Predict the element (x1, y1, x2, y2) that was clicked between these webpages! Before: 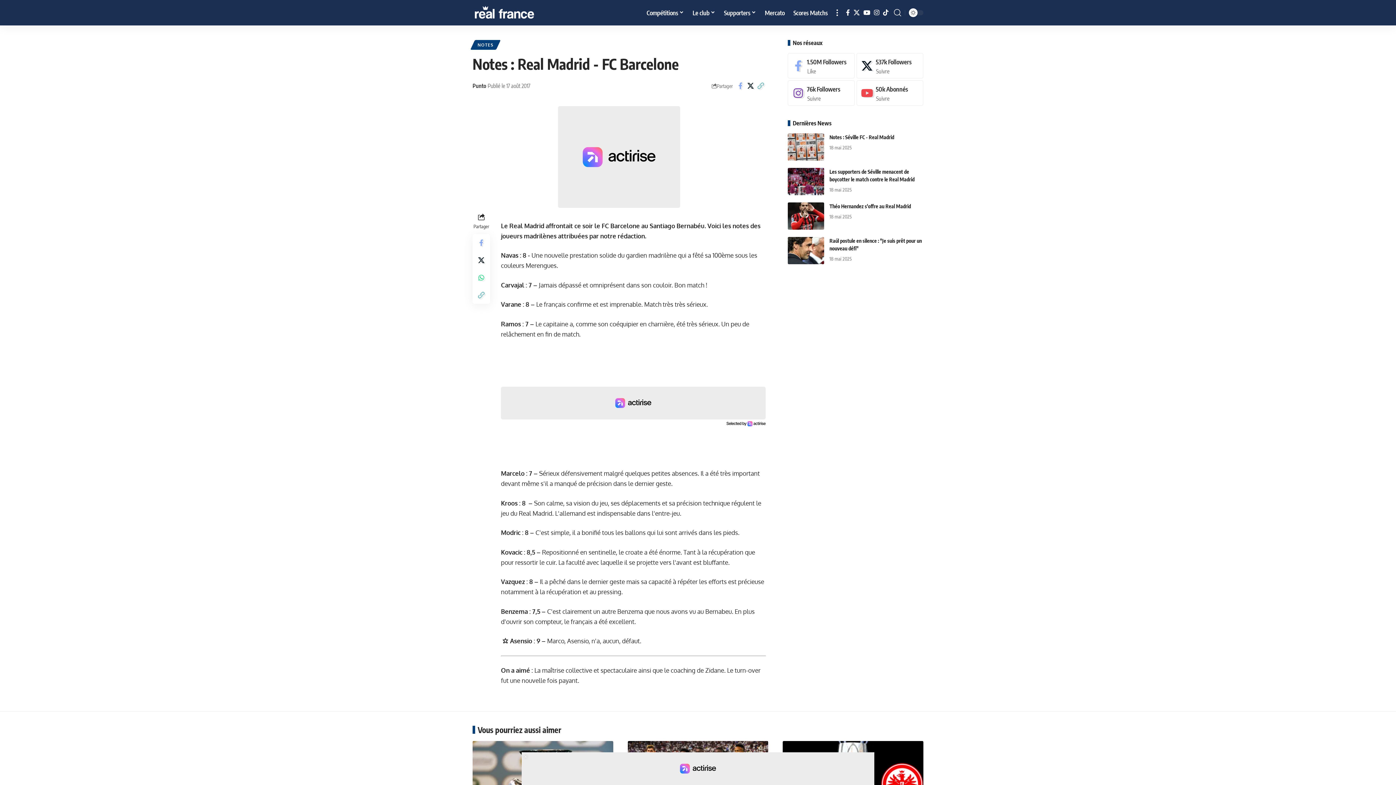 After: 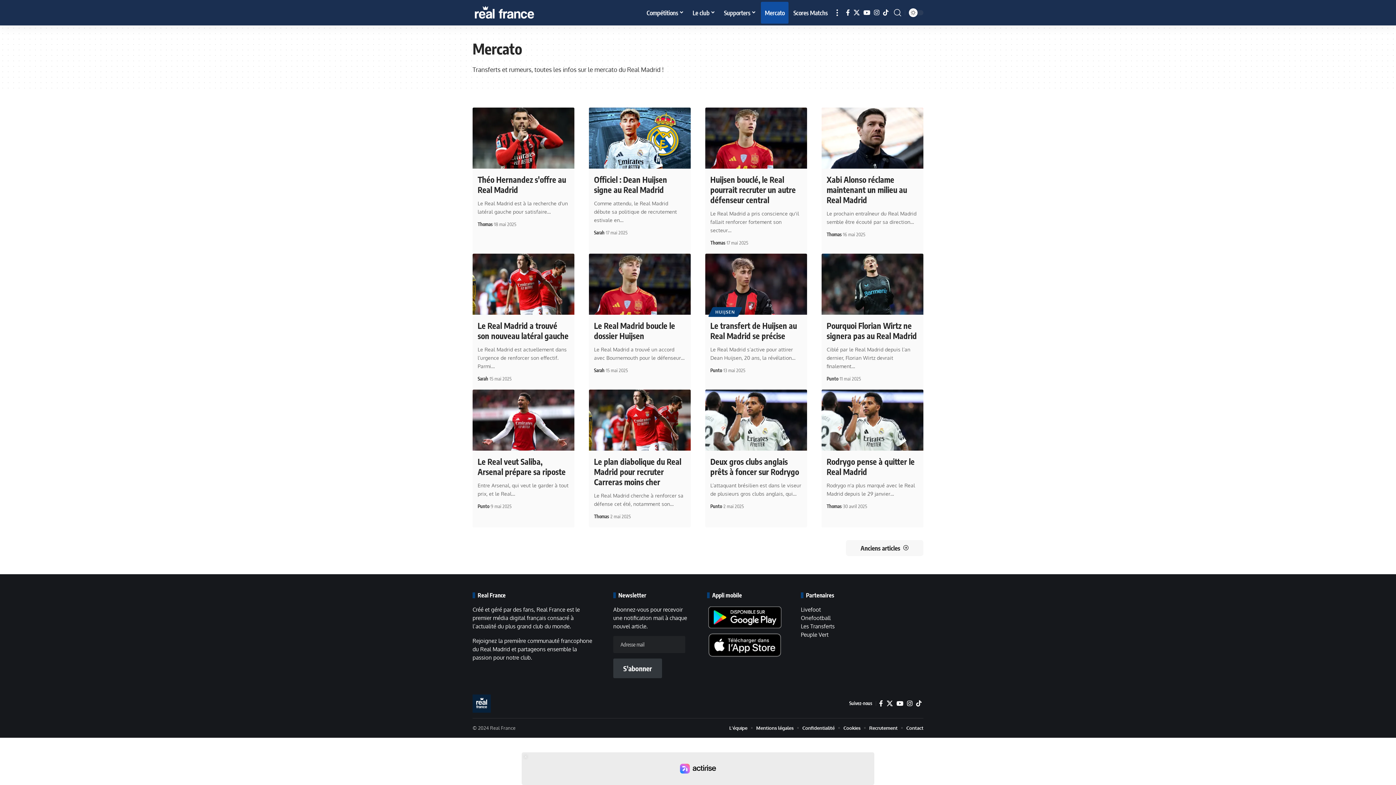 Action: bbox: (760, 0, 789, 25) label: Mercato